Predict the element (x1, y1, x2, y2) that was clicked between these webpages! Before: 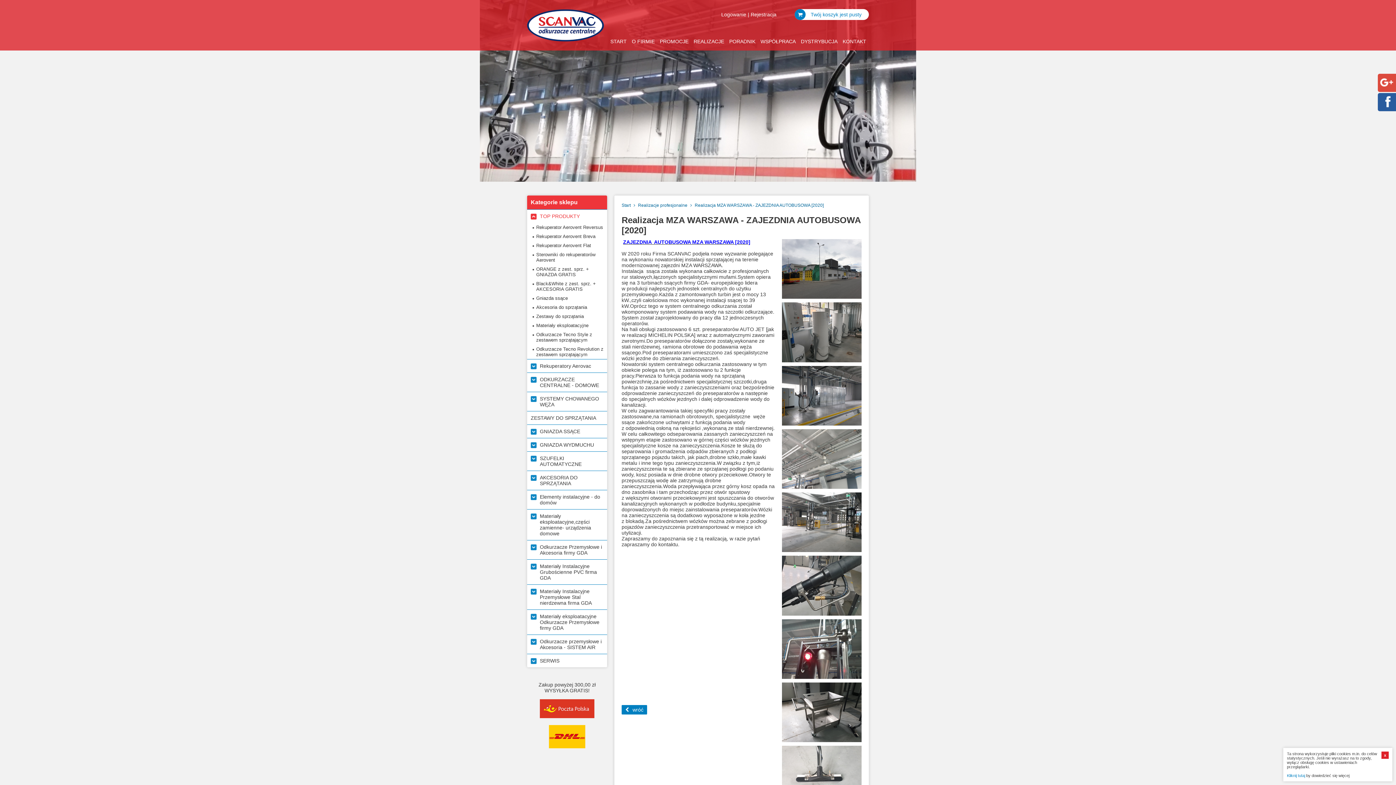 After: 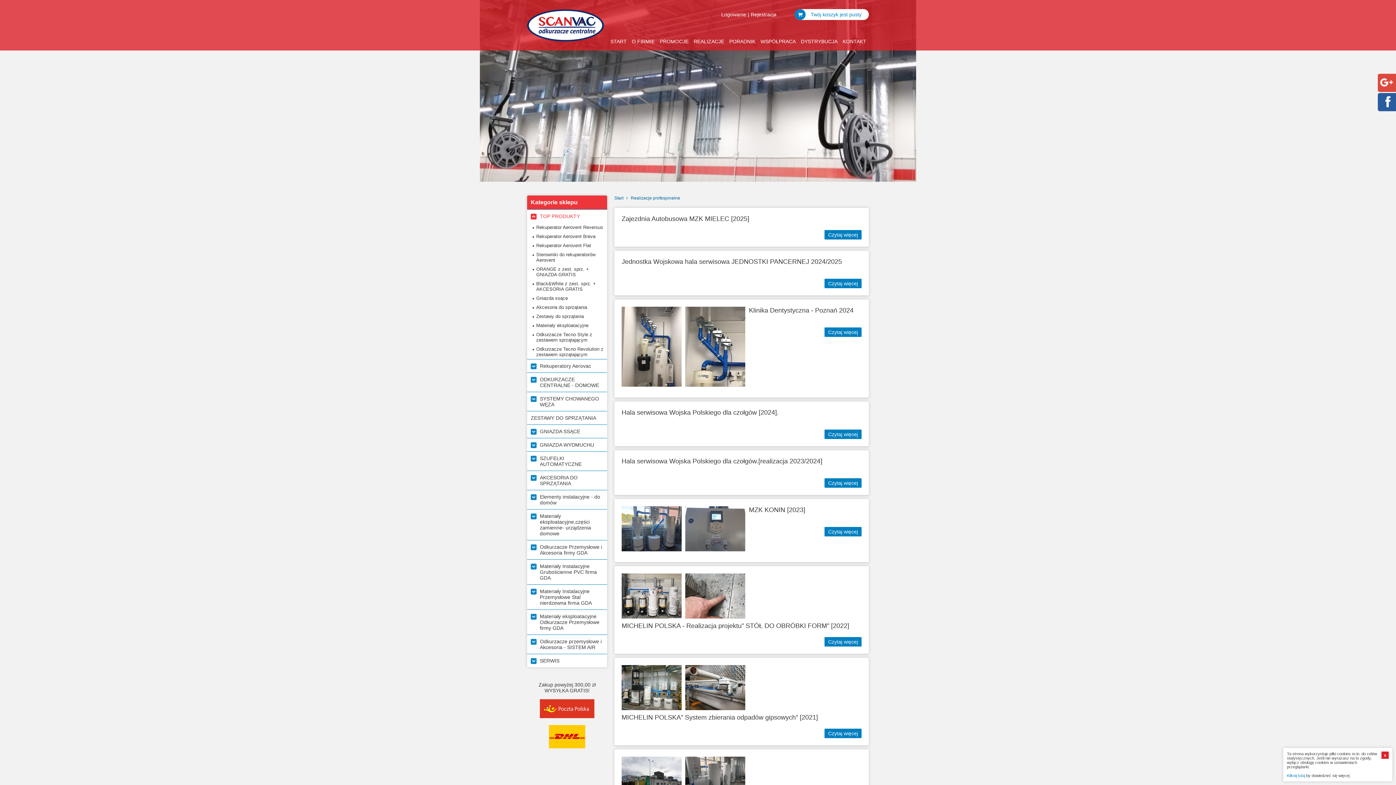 Action: label: Realizacje profesjonalne  bbox: (638, 202, 688, 208)